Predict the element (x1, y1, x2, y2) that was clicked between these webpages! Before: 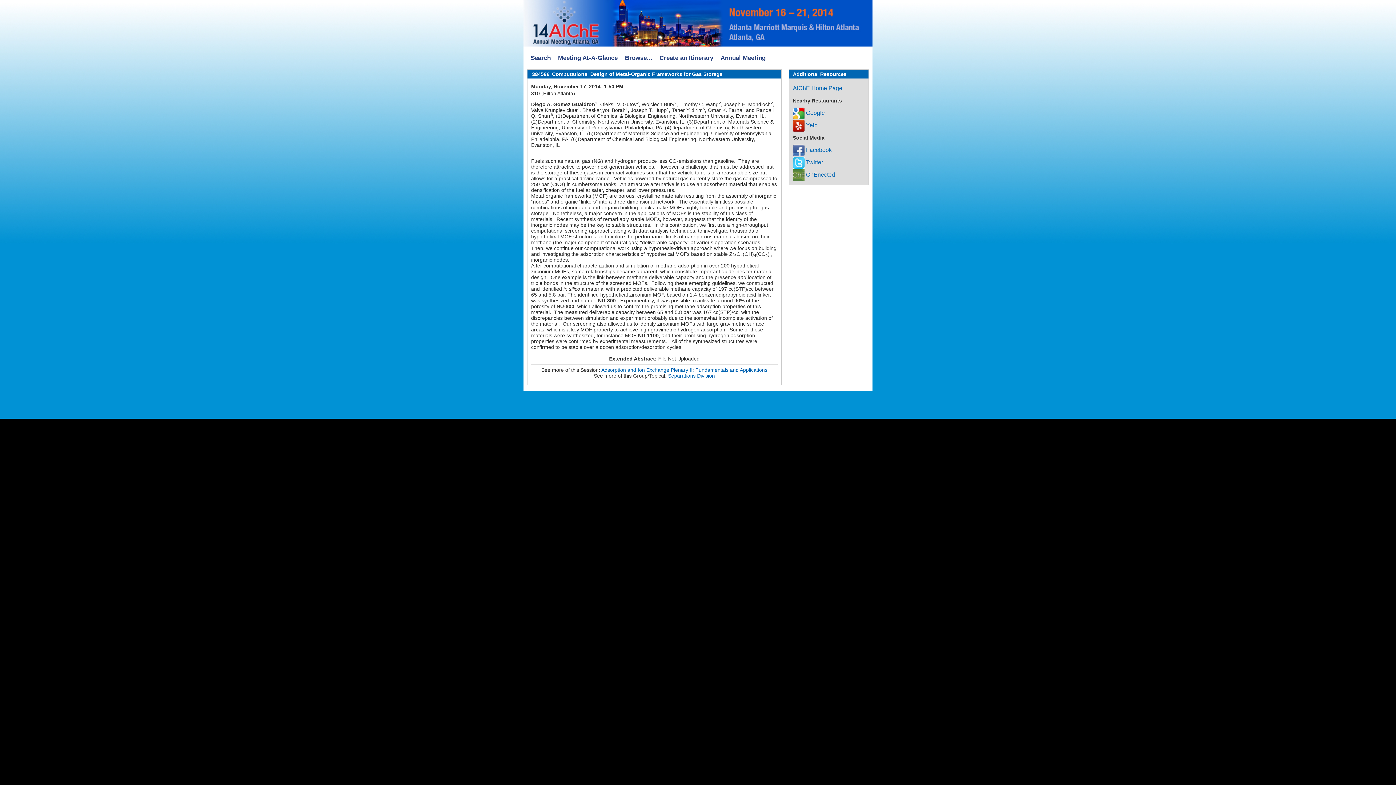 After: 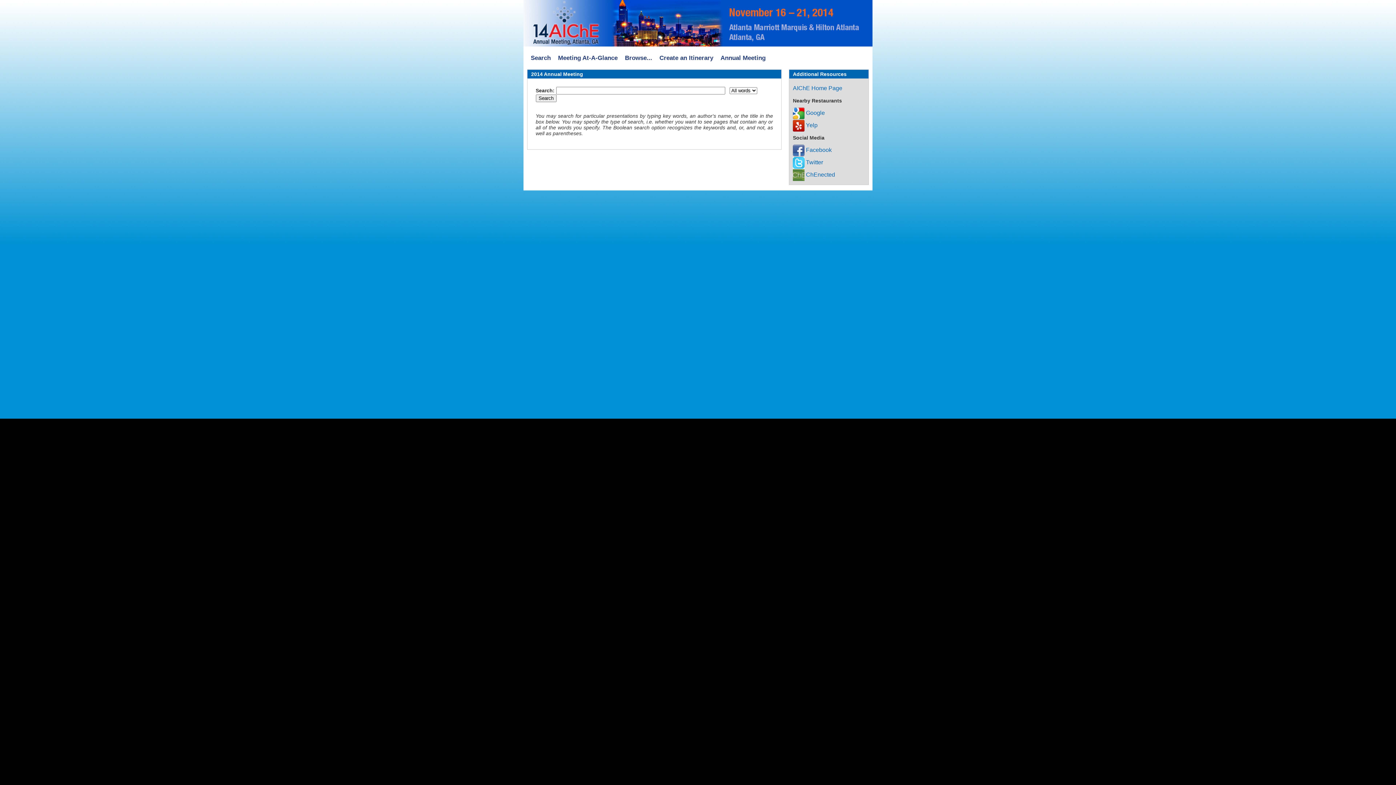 Action: label: Search bbox: (527, 52, 554, 64)